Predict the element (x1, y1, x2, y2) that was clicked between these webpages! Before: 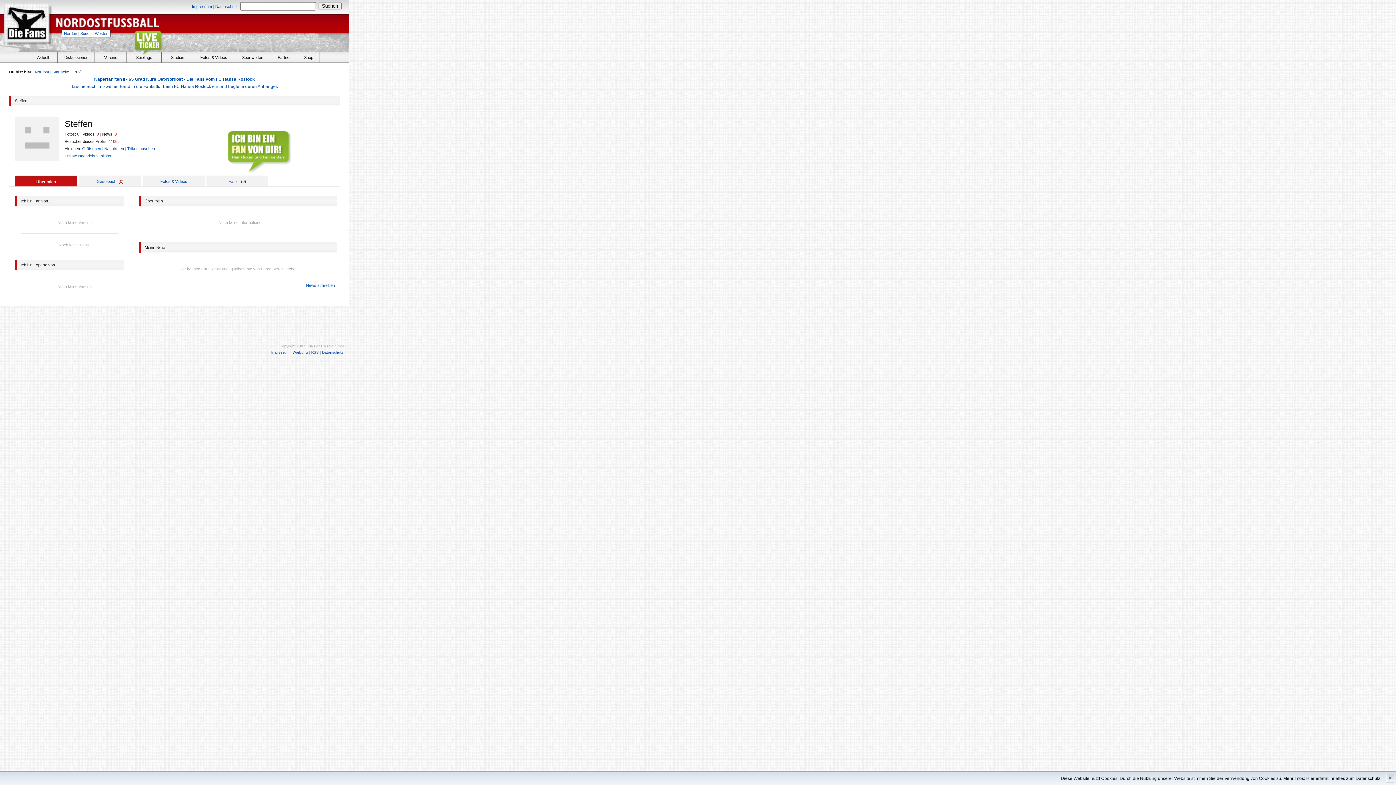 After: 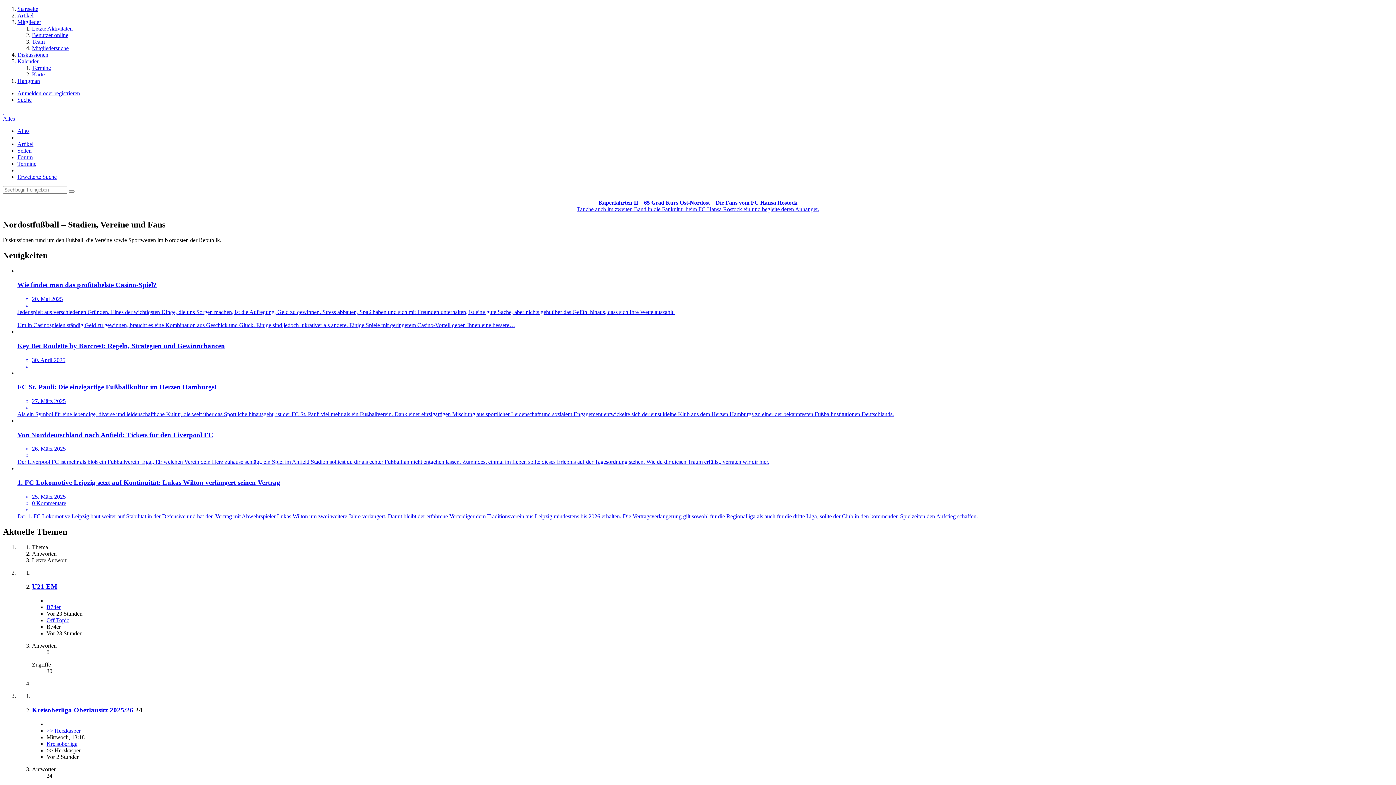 Action: label: Diskussionen bbox: (64, 55, 88, 59)